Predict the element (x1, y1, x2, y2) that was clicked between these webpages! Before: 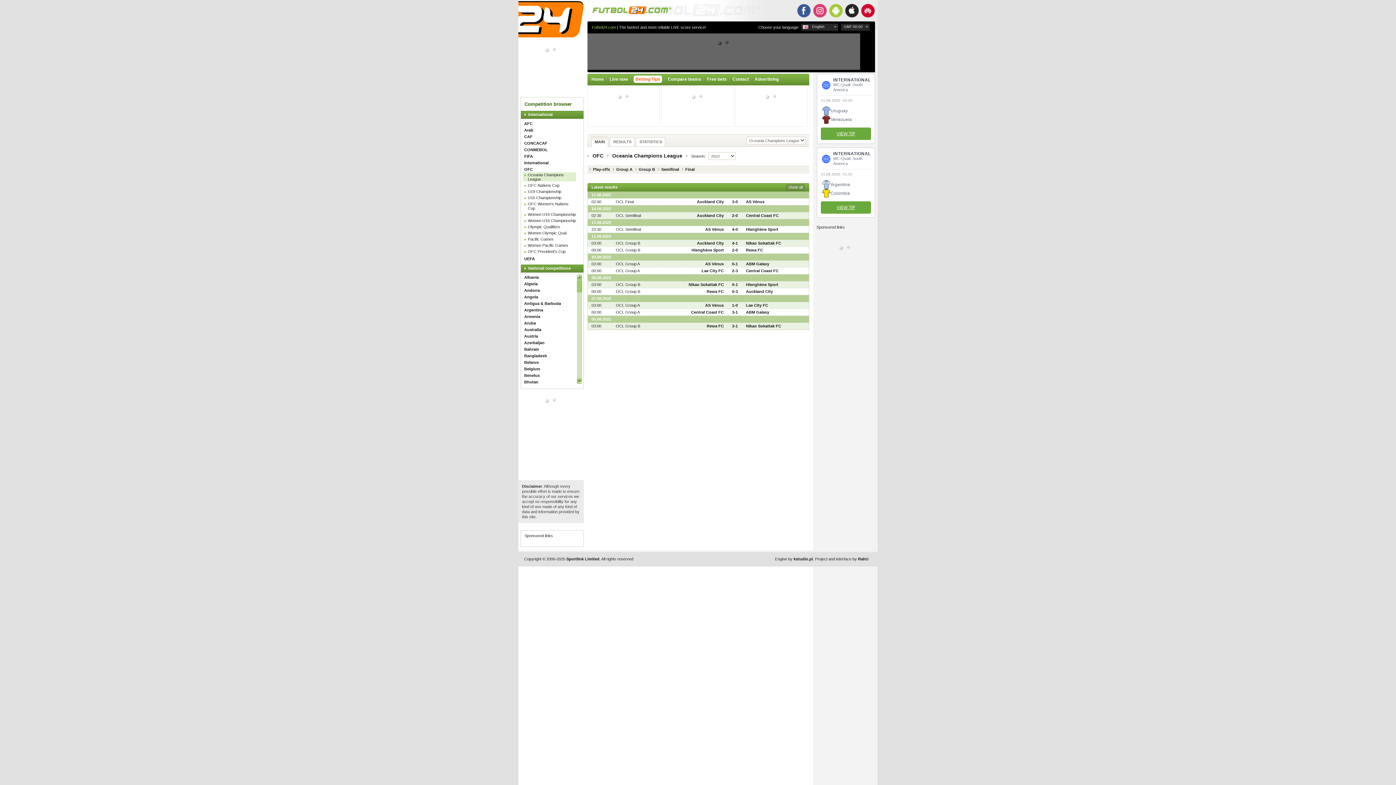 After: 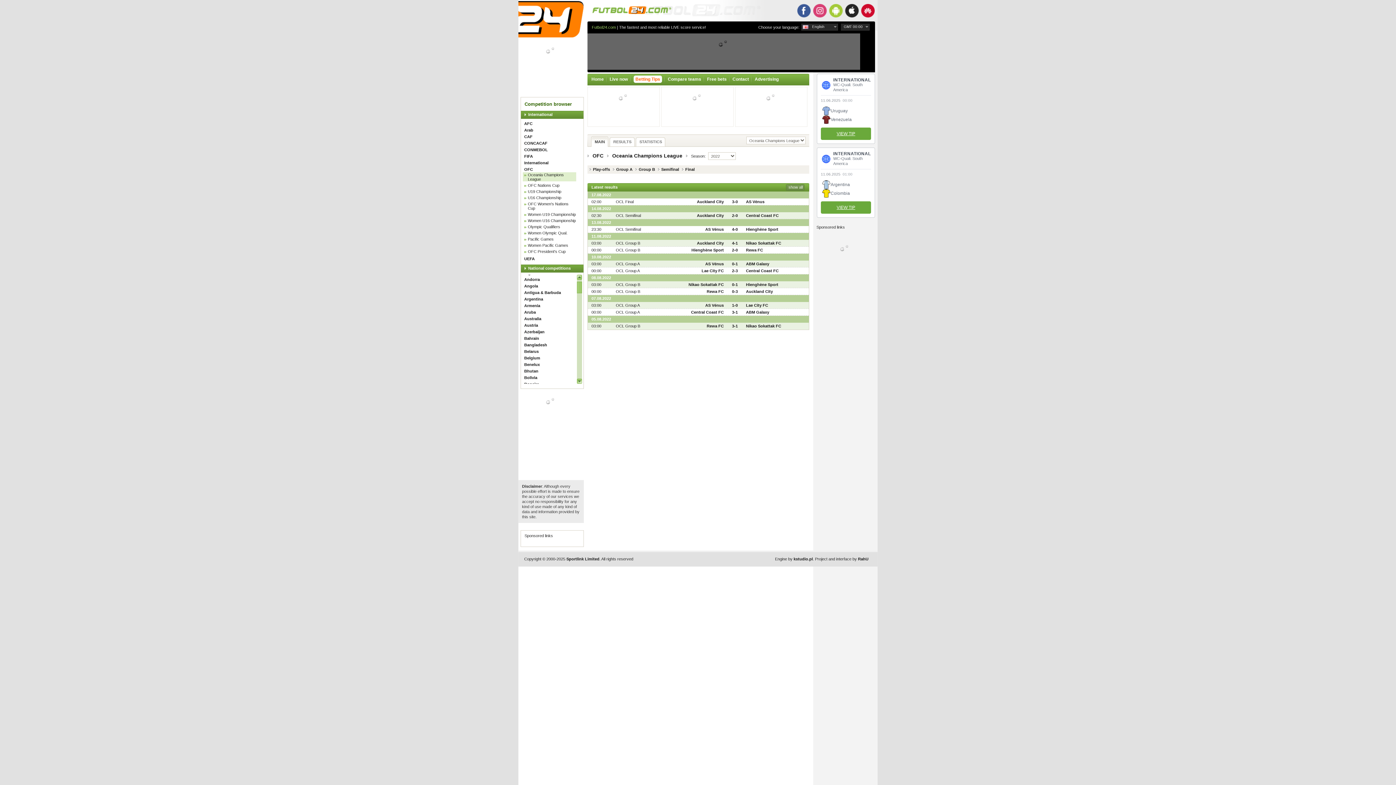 Action: bbox: (577, 378, 582, 384)